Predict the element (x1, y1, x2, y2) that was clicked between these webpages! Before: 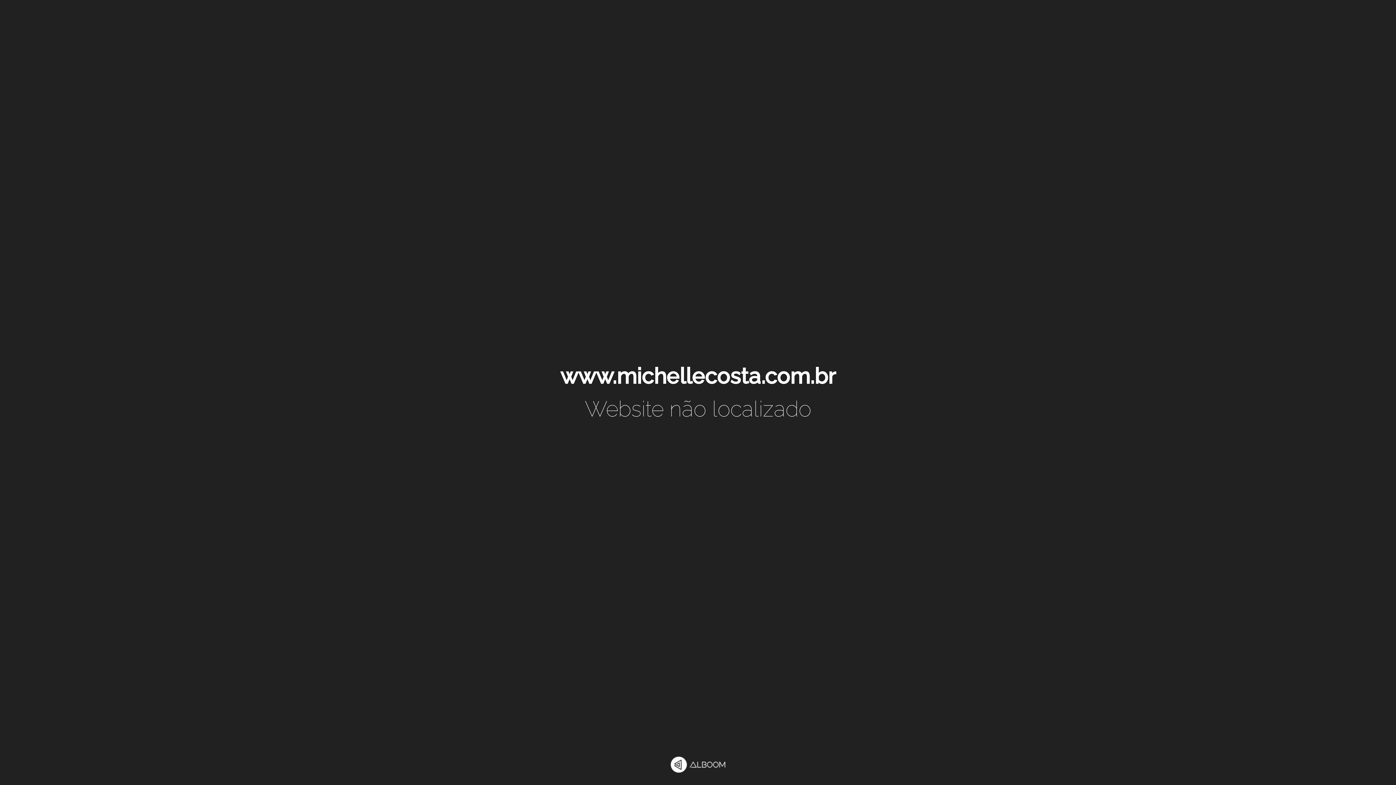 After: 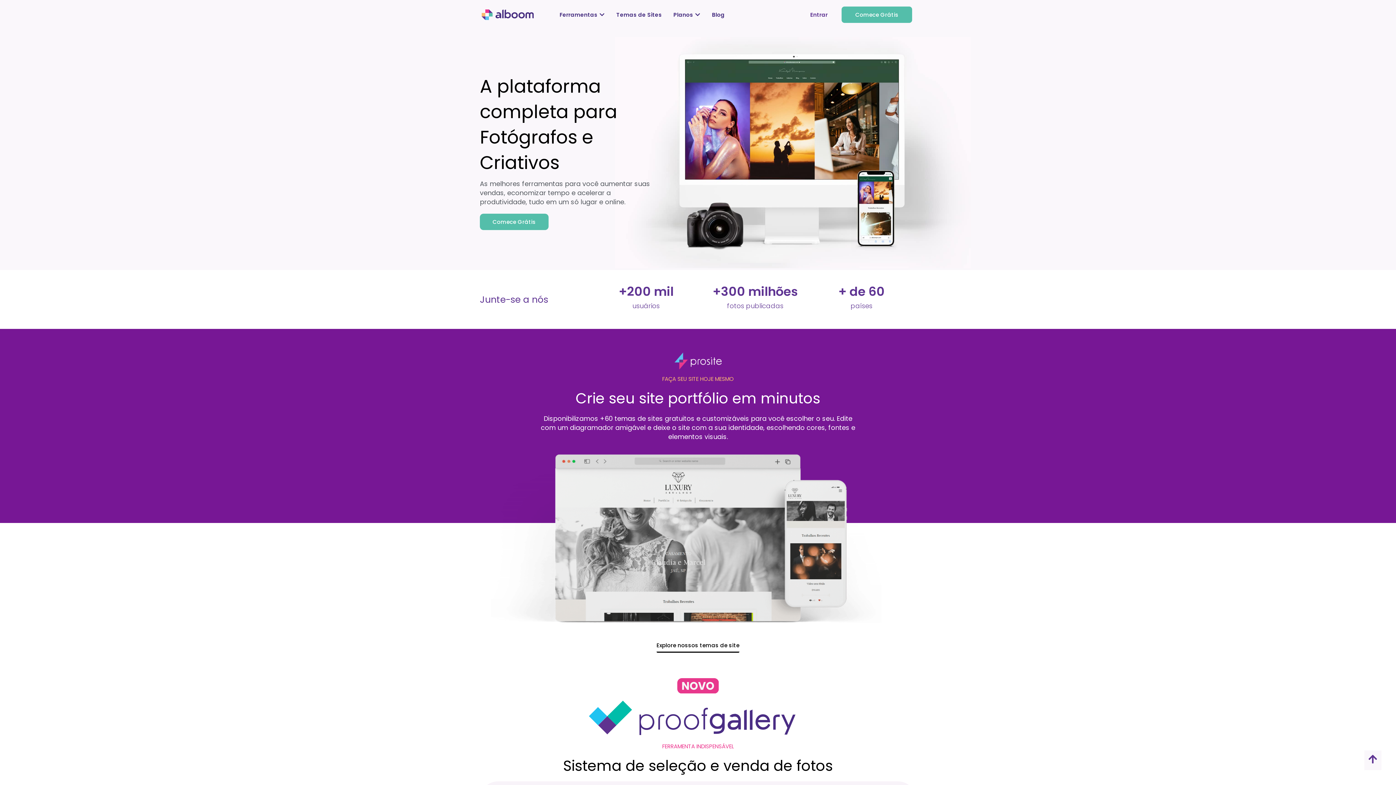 Action: bbox: (670, 757, 725, 774)